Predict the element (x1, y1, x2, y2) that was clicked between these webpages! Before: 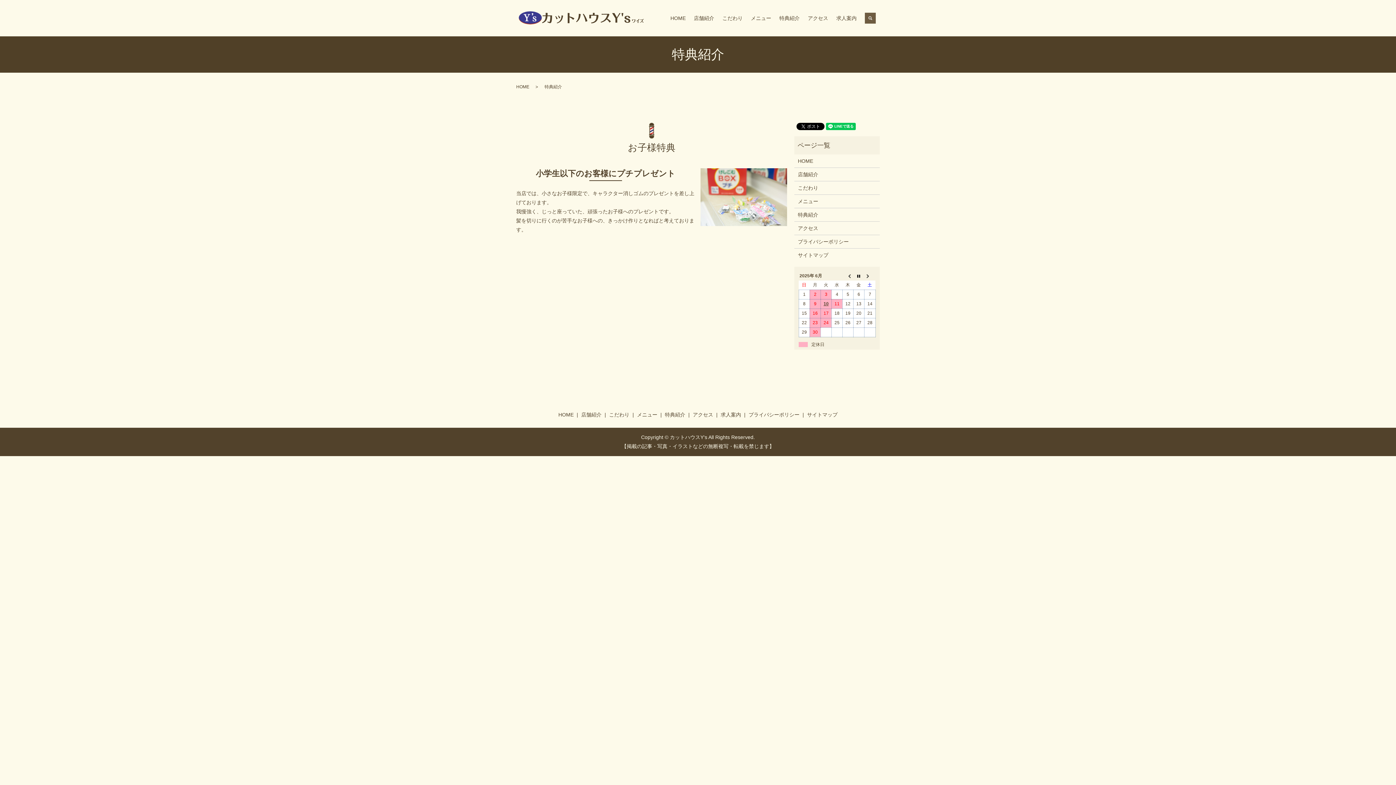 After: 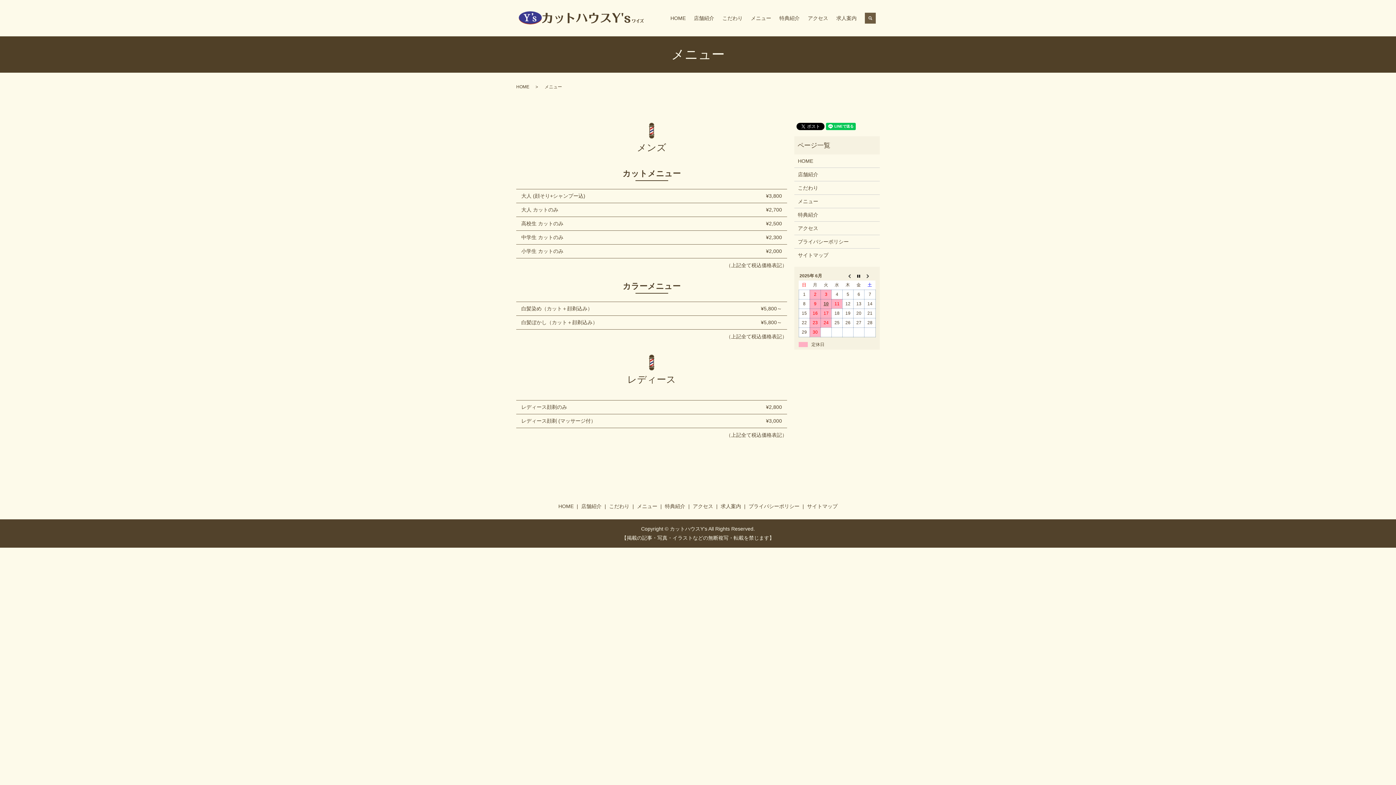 Action: bbox: (798, 197, 876, 205) label: メニュー